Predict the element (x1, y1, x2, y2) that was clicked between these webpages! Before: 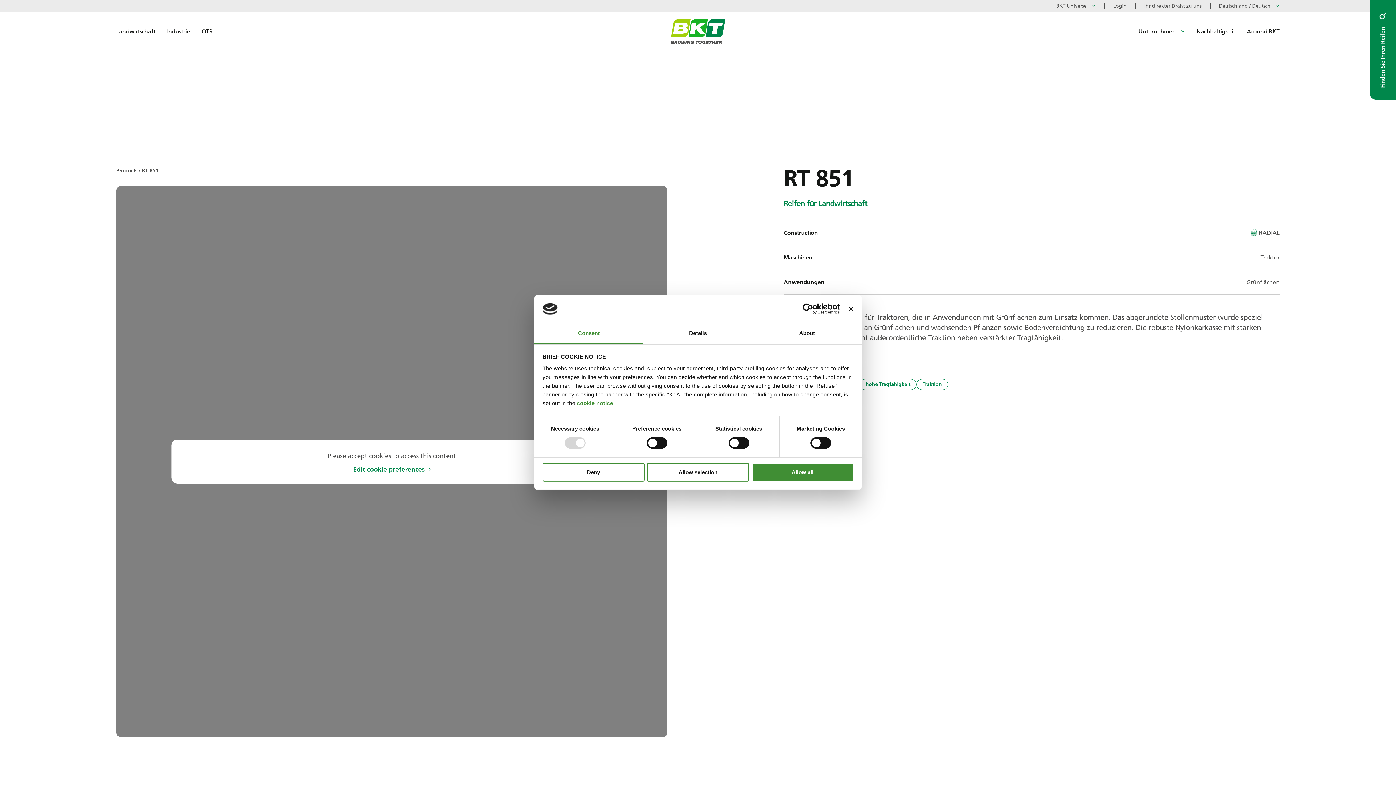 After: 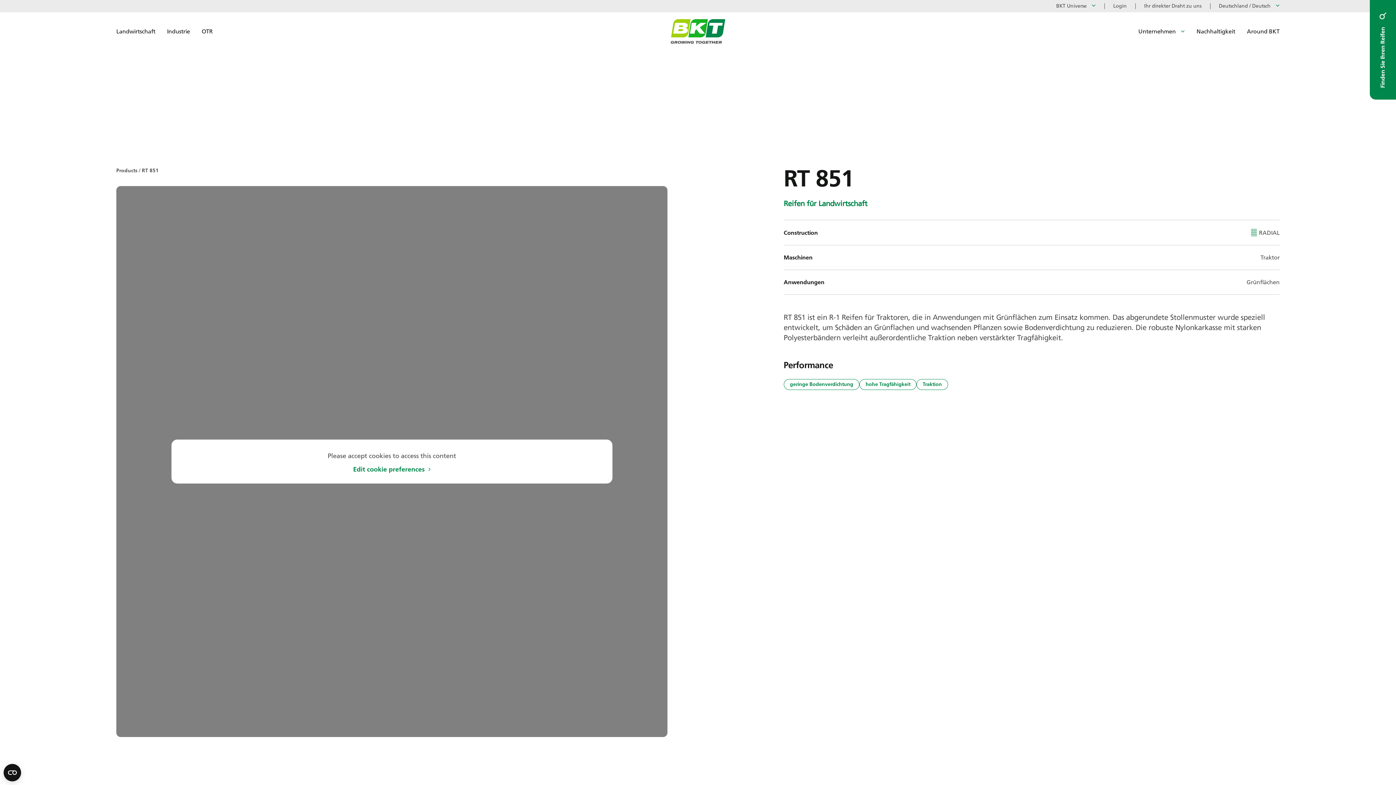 Action: bbox: (848, 306, 853, 311) label: Close banner